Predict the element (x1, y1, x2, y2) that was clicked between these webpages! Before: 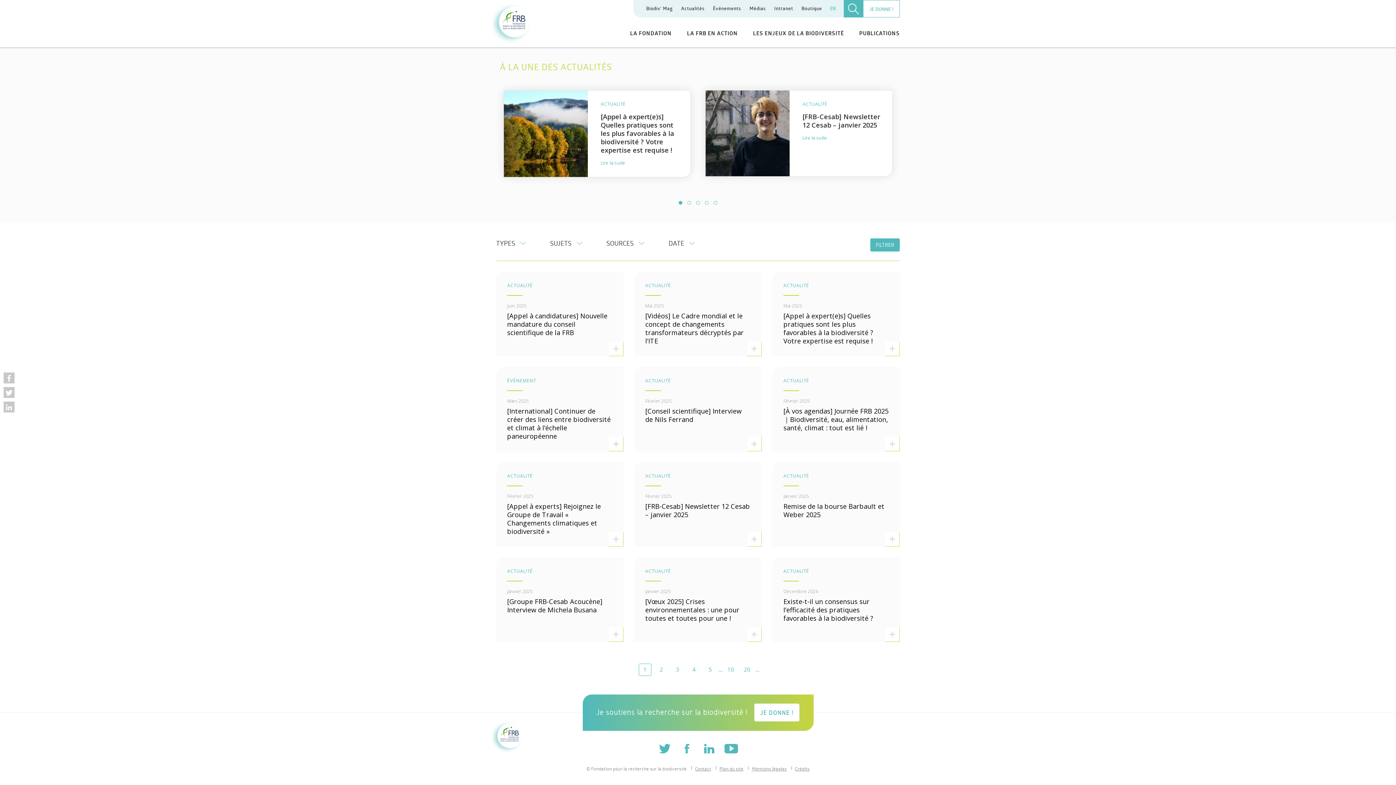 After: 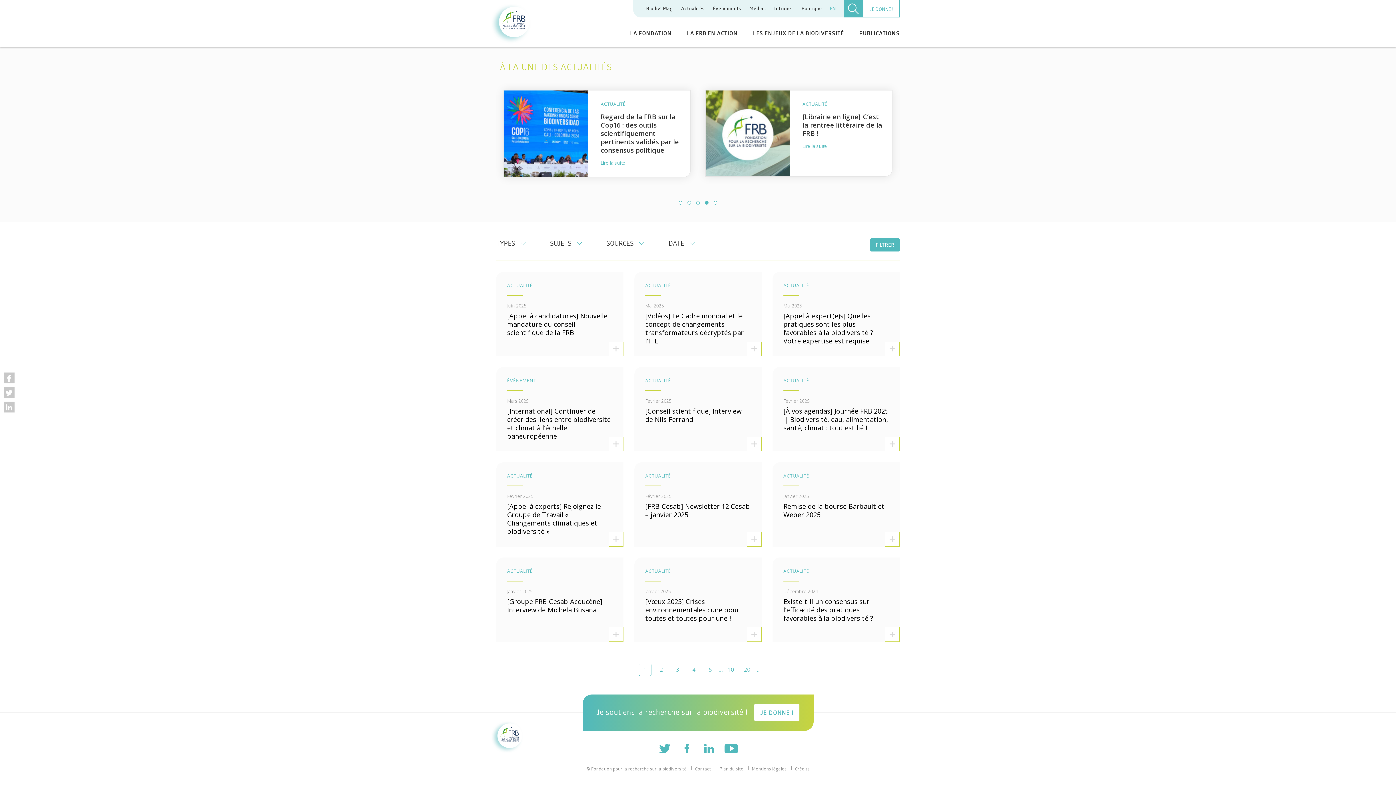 Action: bbox: (702, 199, 711, 206)